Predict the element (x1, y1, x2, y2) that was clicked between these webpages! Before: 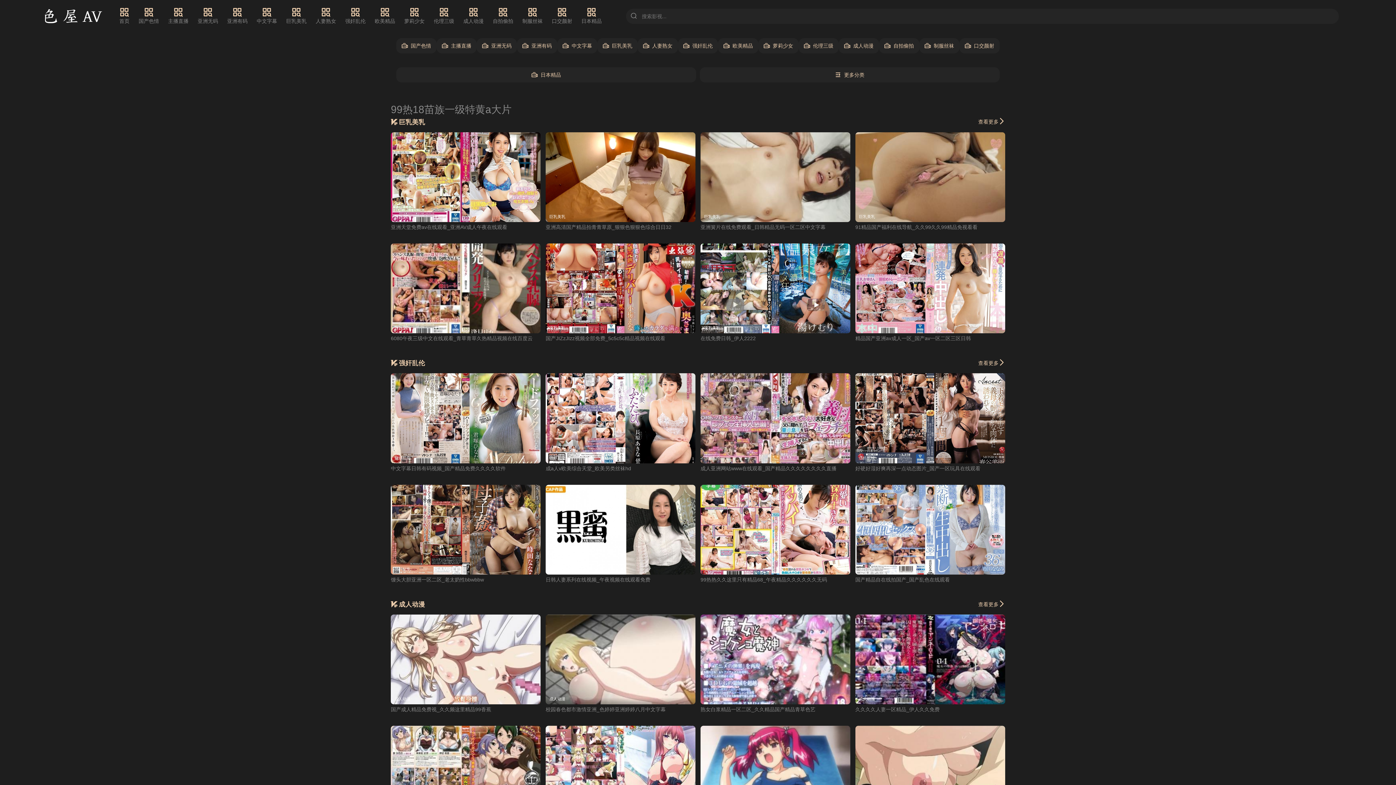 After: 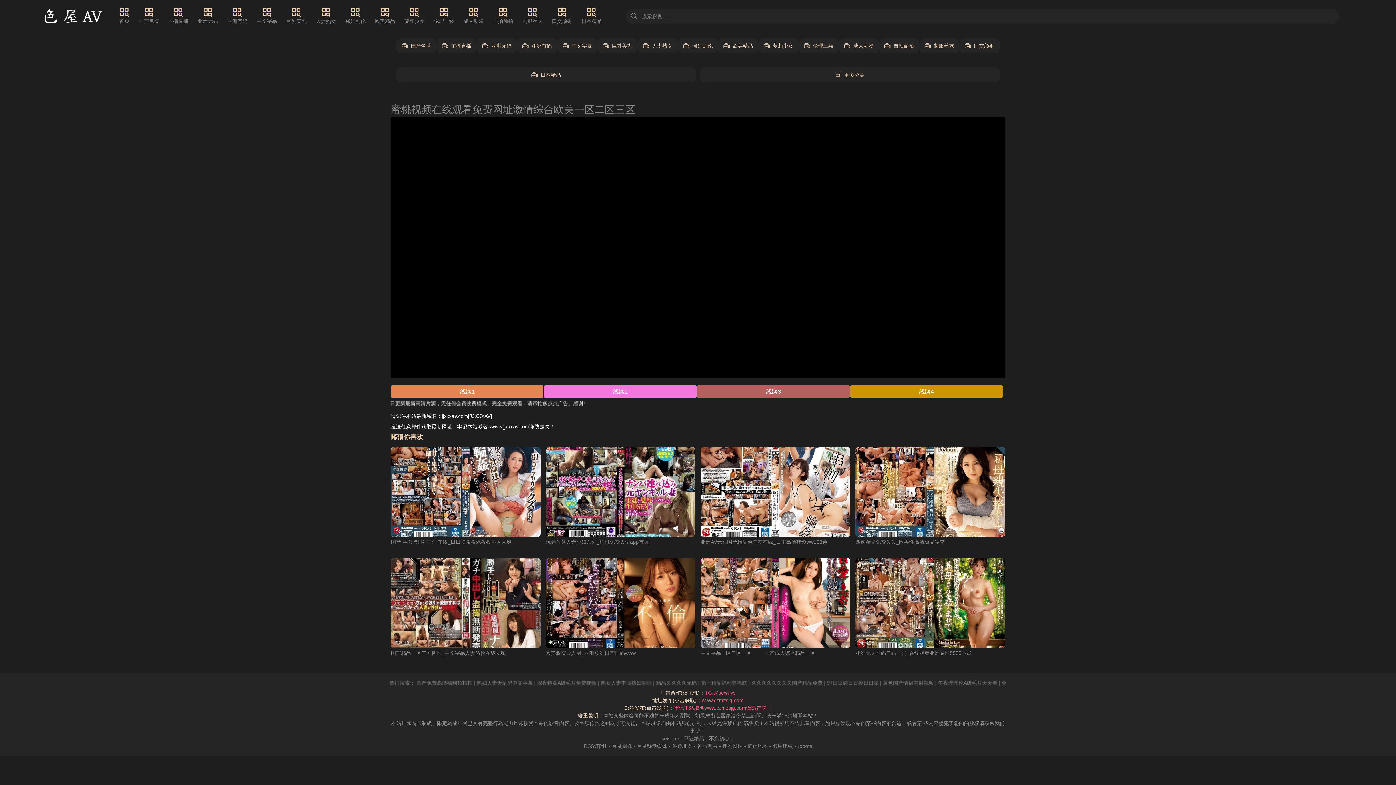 Action: bbox: (855, 465, 980, 471) label: 好硬好湿好爽再深一点动态图片_国产一区玩具在线观看